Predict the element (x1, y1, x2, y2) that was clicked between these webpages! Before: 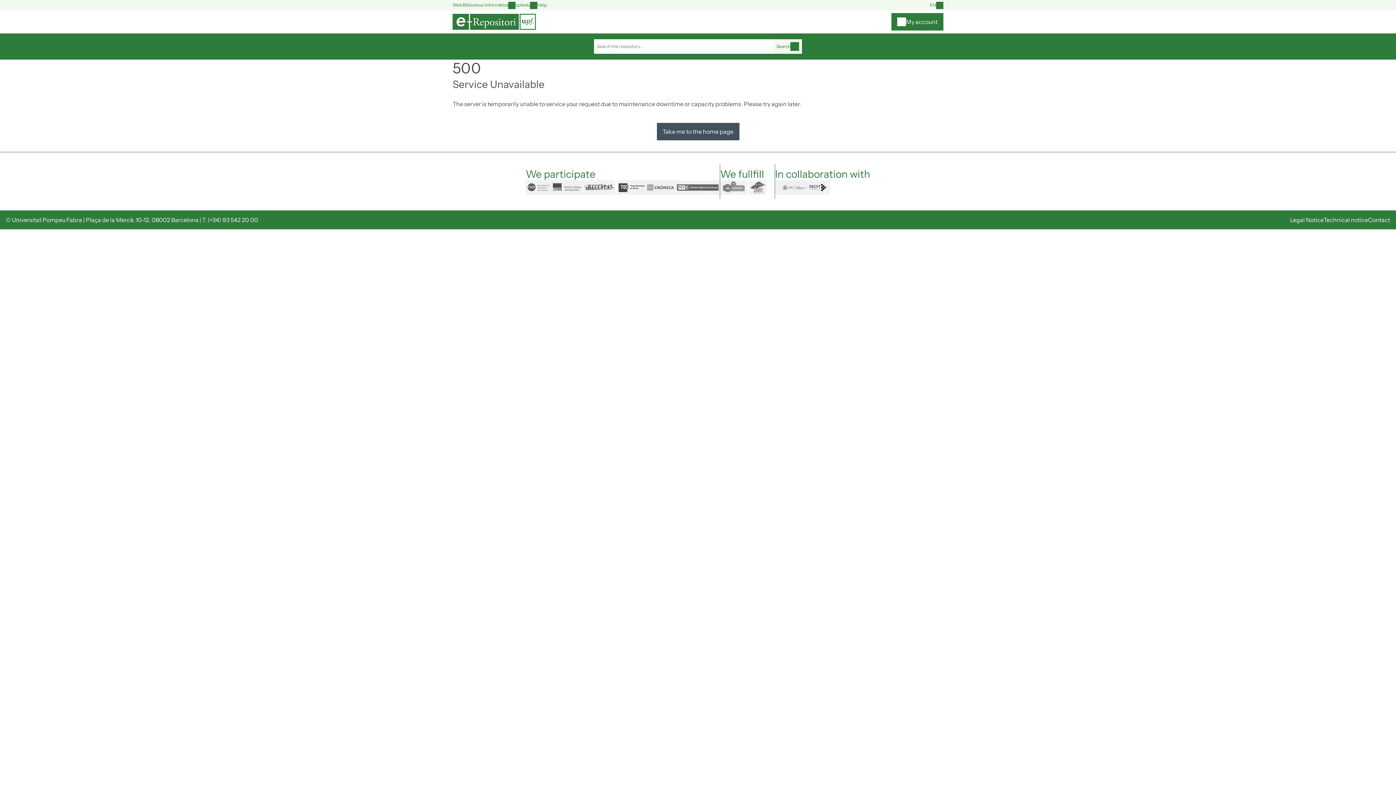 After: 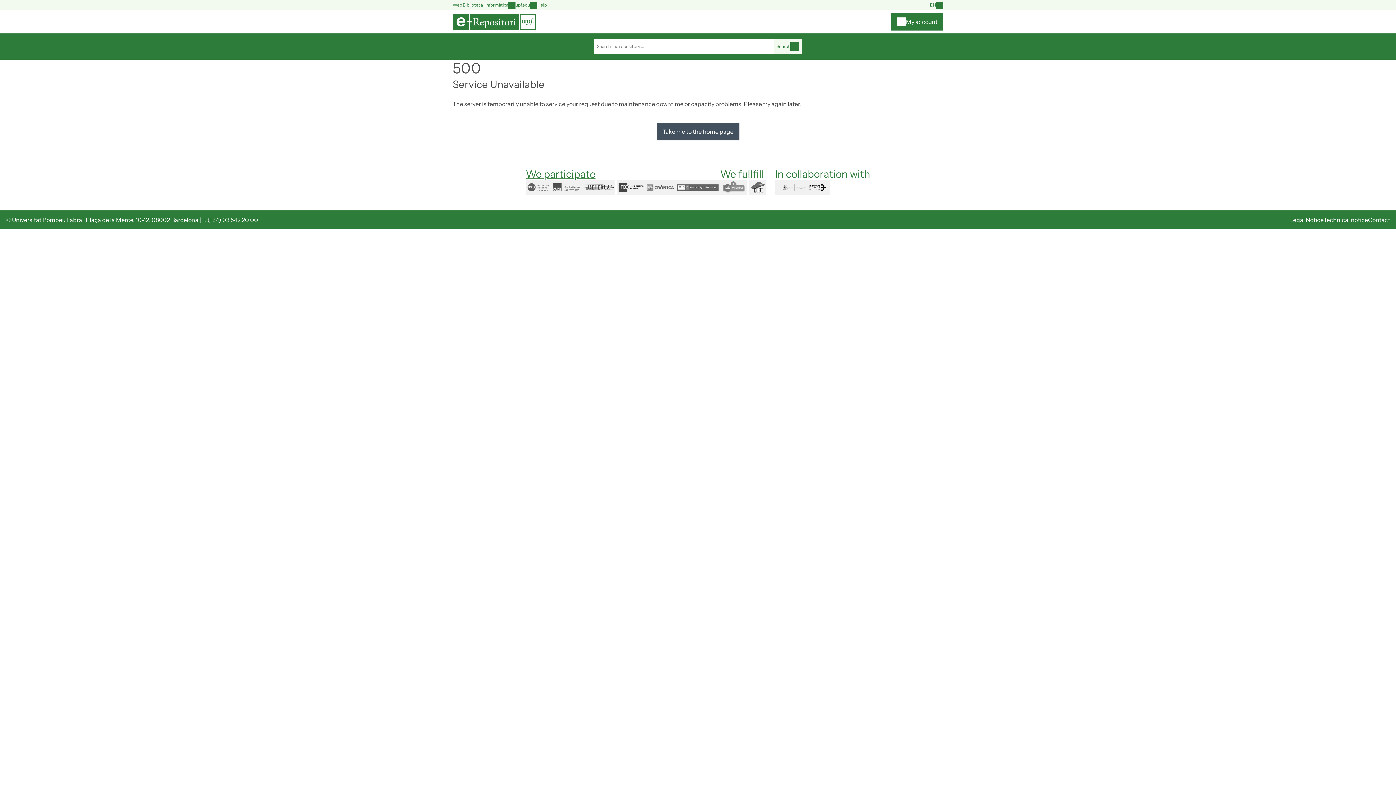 Action: label: We participate bbox: (525, 168, 595, 180)